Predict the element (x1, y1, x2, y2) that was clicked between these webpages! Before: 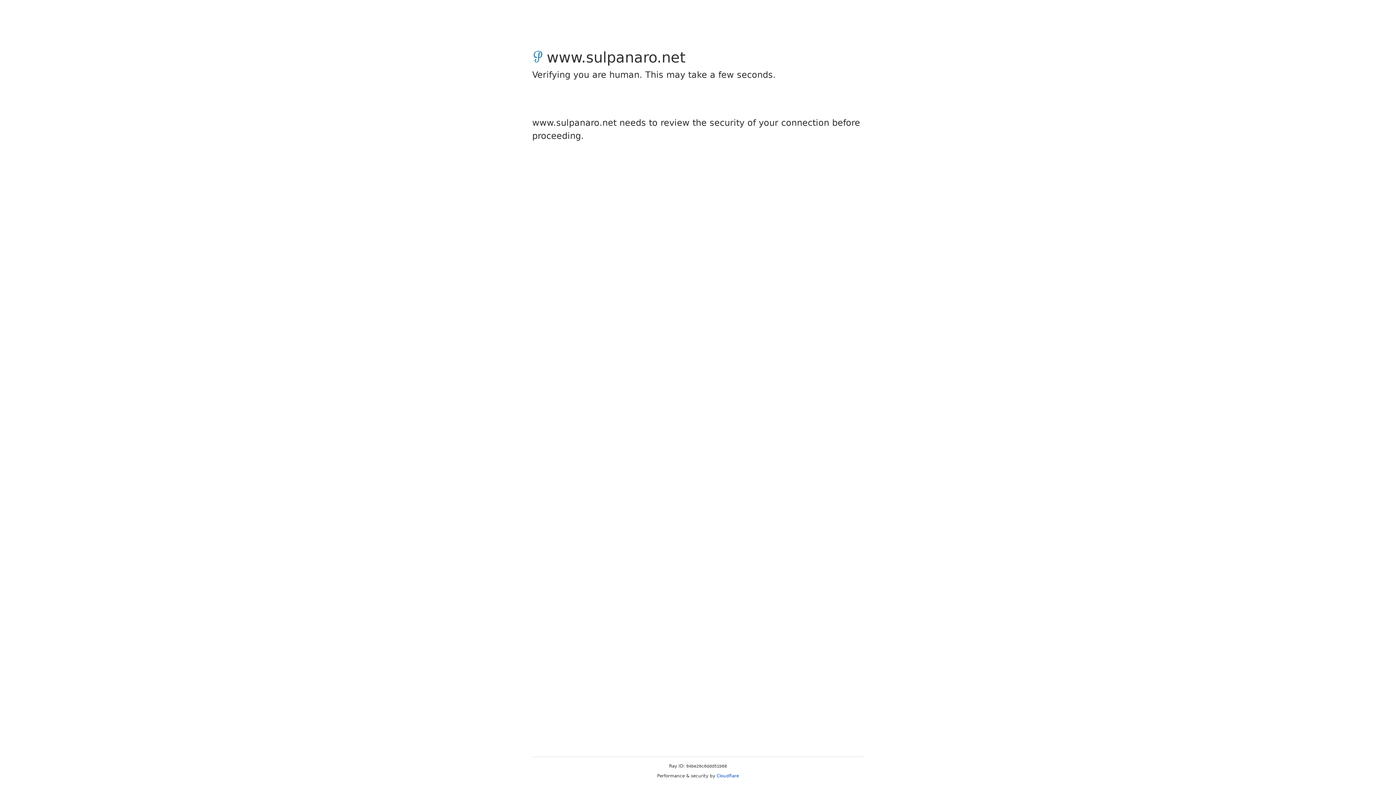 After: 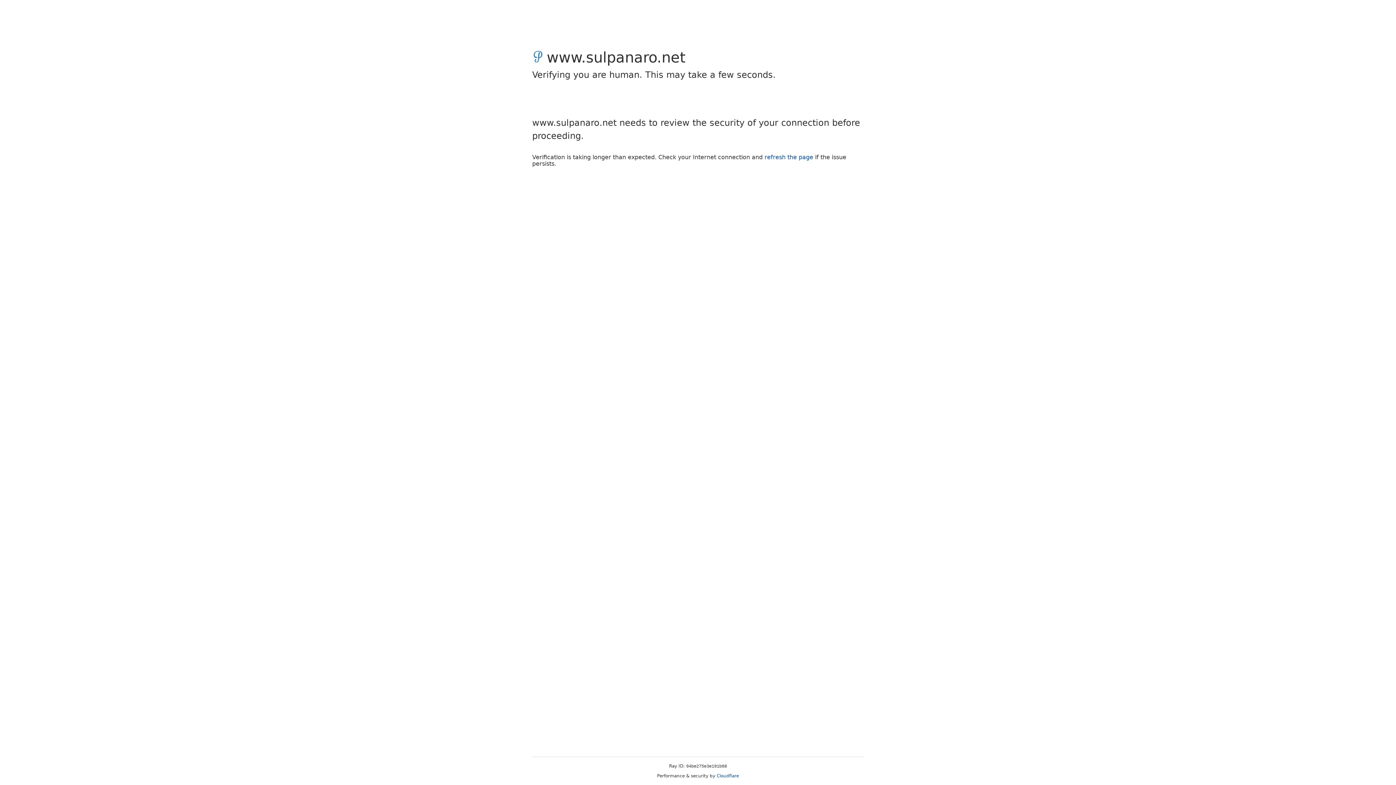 Action: label: Cloudflare bbox: (716, 773, 739, 778)